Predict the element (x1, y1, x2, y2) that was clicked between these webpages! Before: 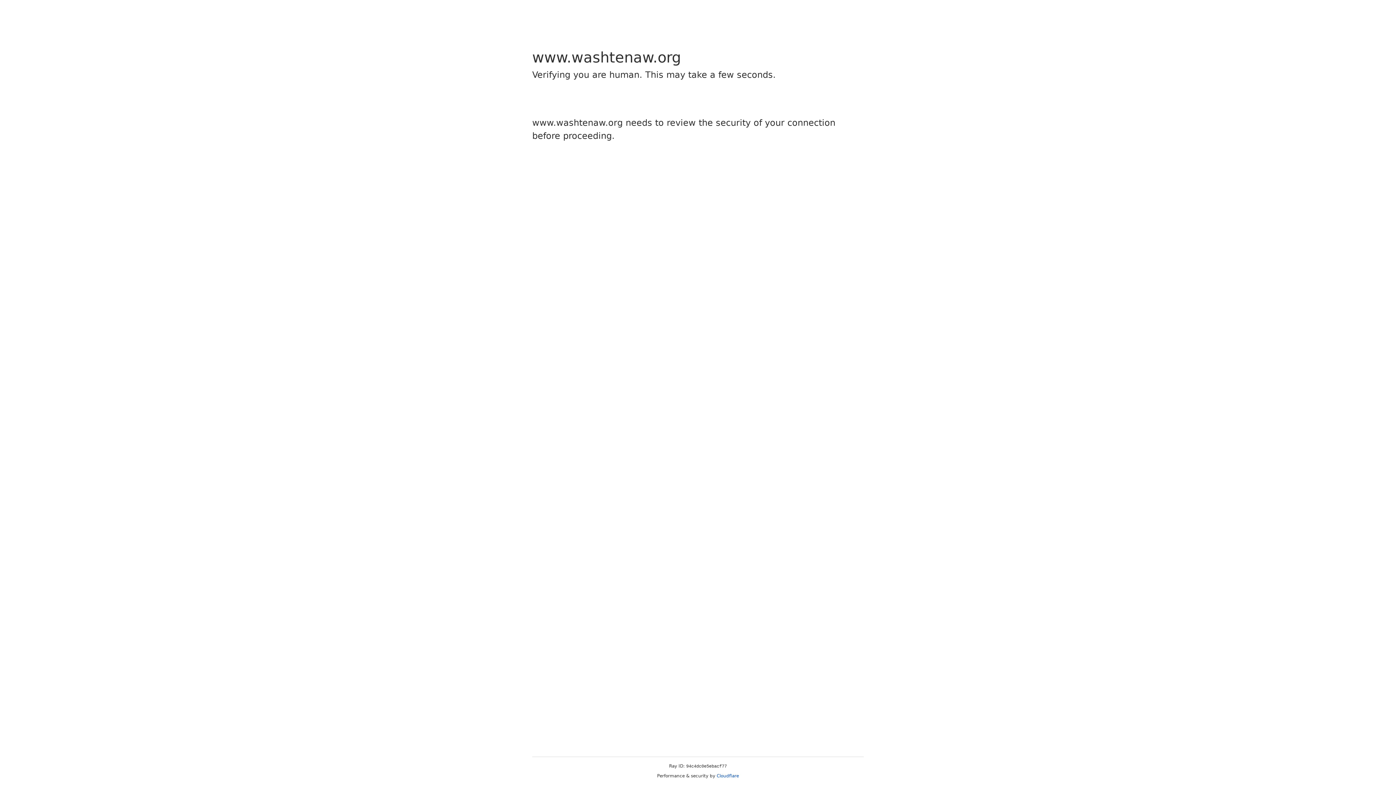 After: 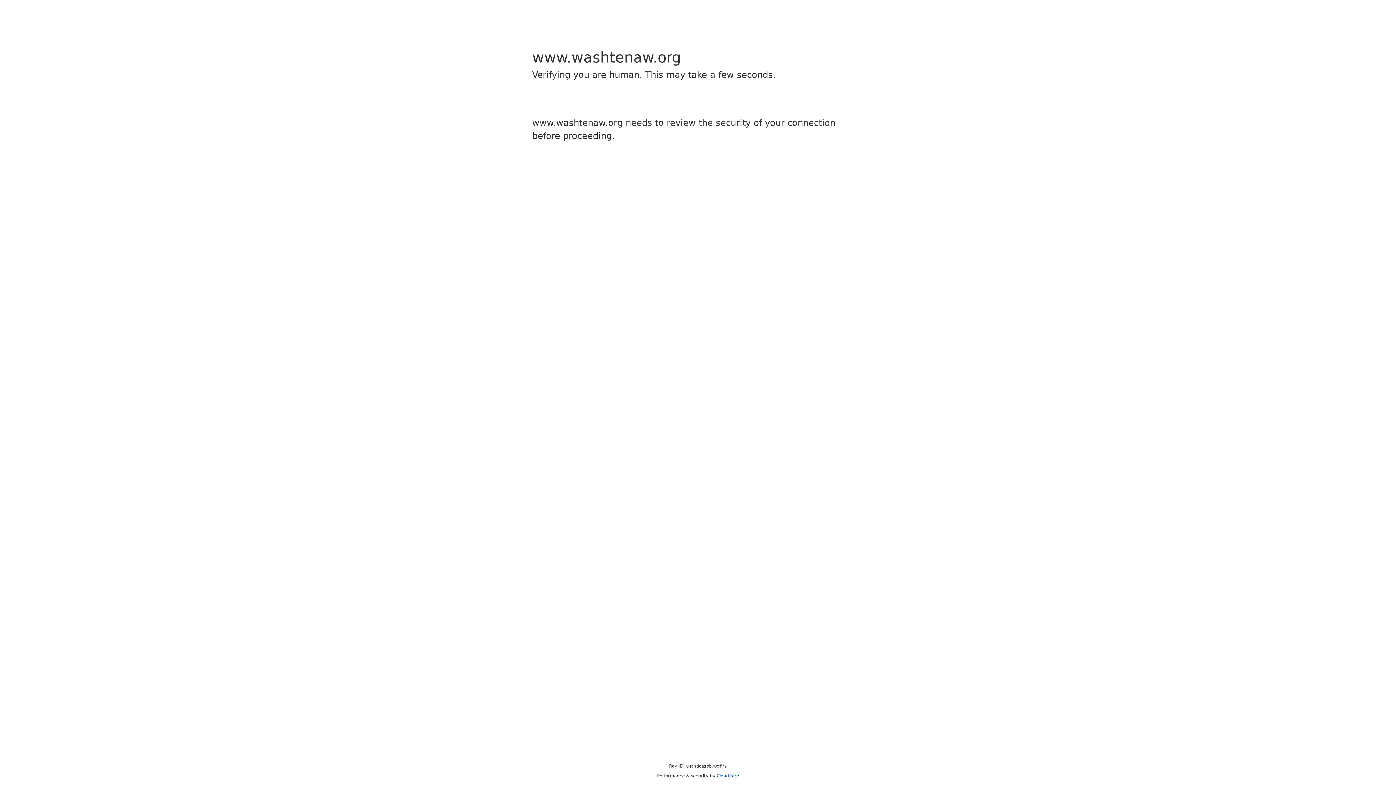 Action: bbox: (716, 773, 739, 778) label: Cloudflare